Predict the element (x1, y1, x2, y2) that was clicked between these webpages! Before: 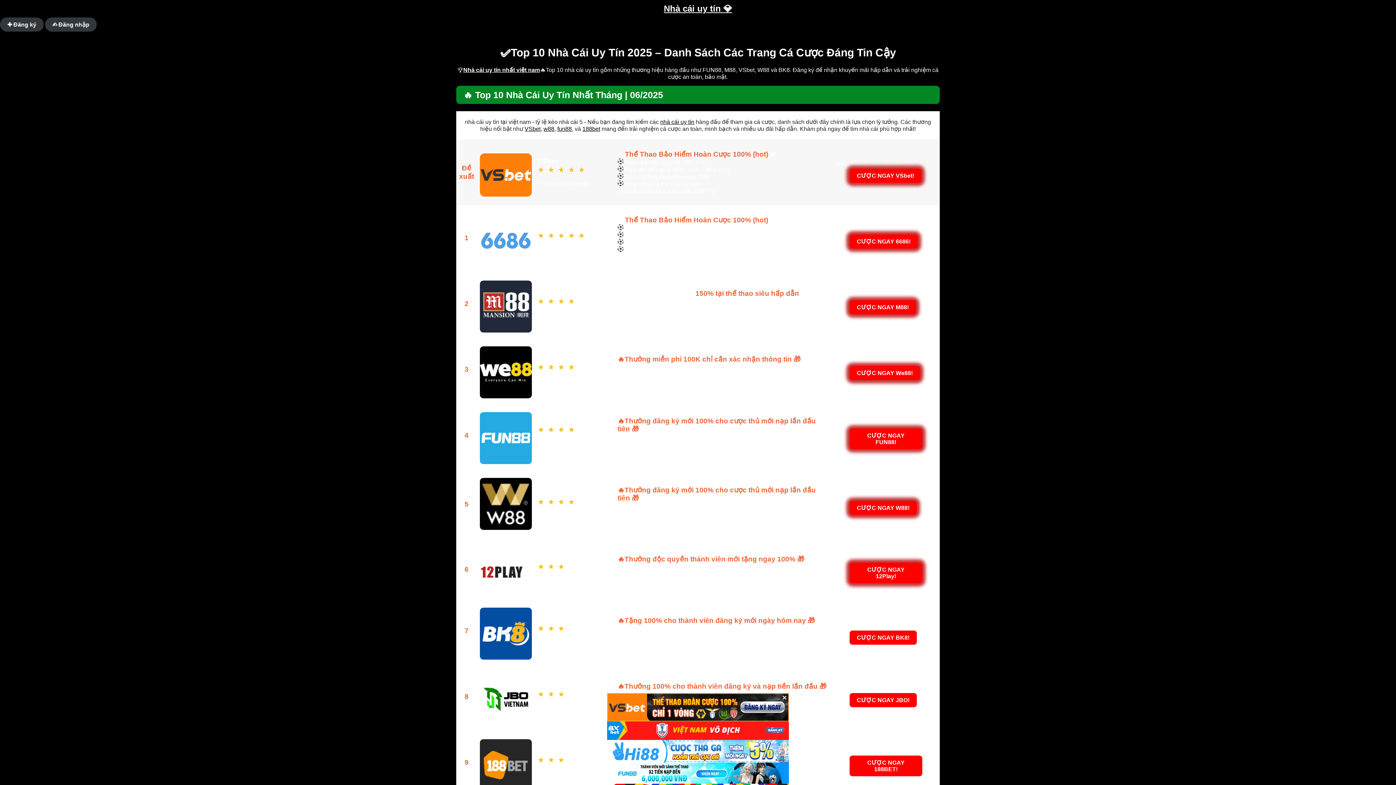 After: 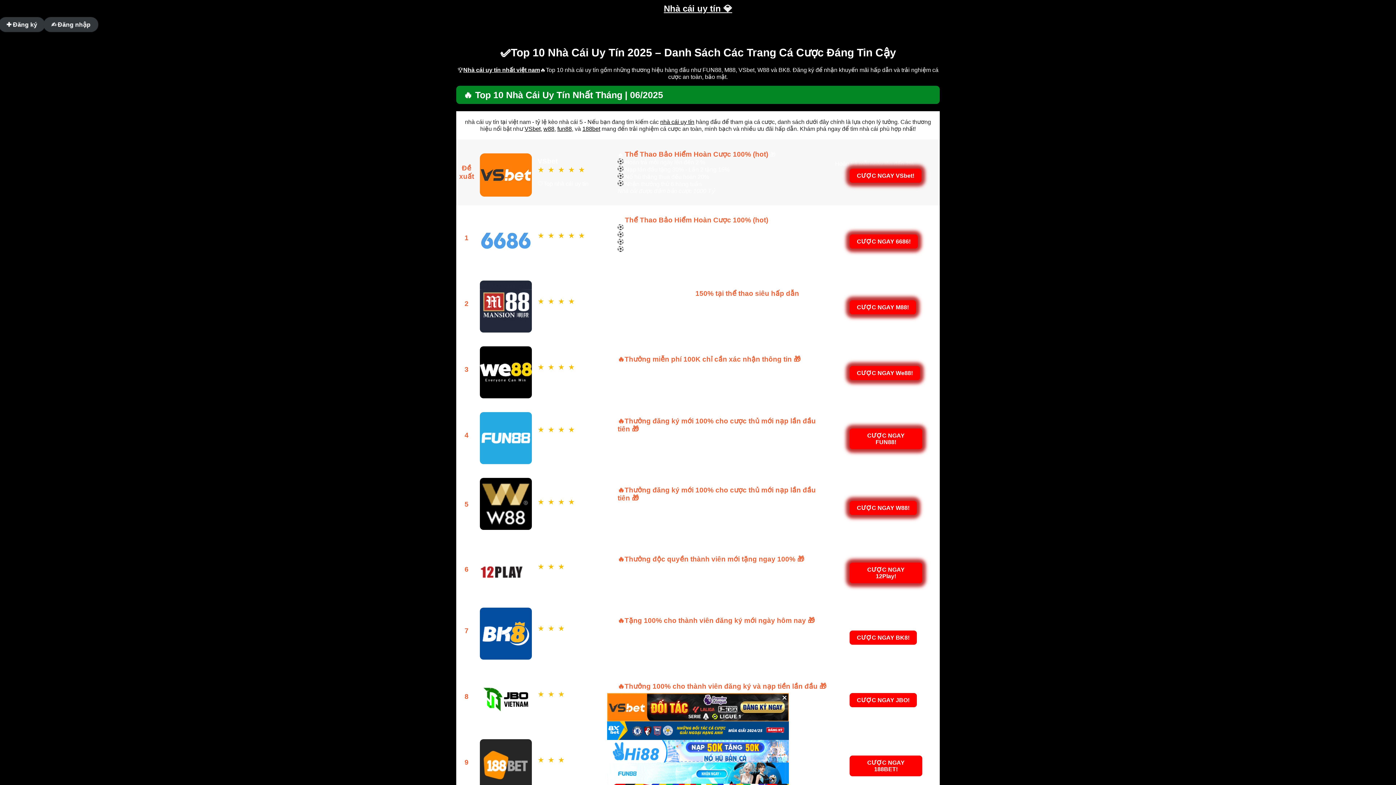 Action: bbox: (660, 118, 694, 125) label: nhà cái uy tín